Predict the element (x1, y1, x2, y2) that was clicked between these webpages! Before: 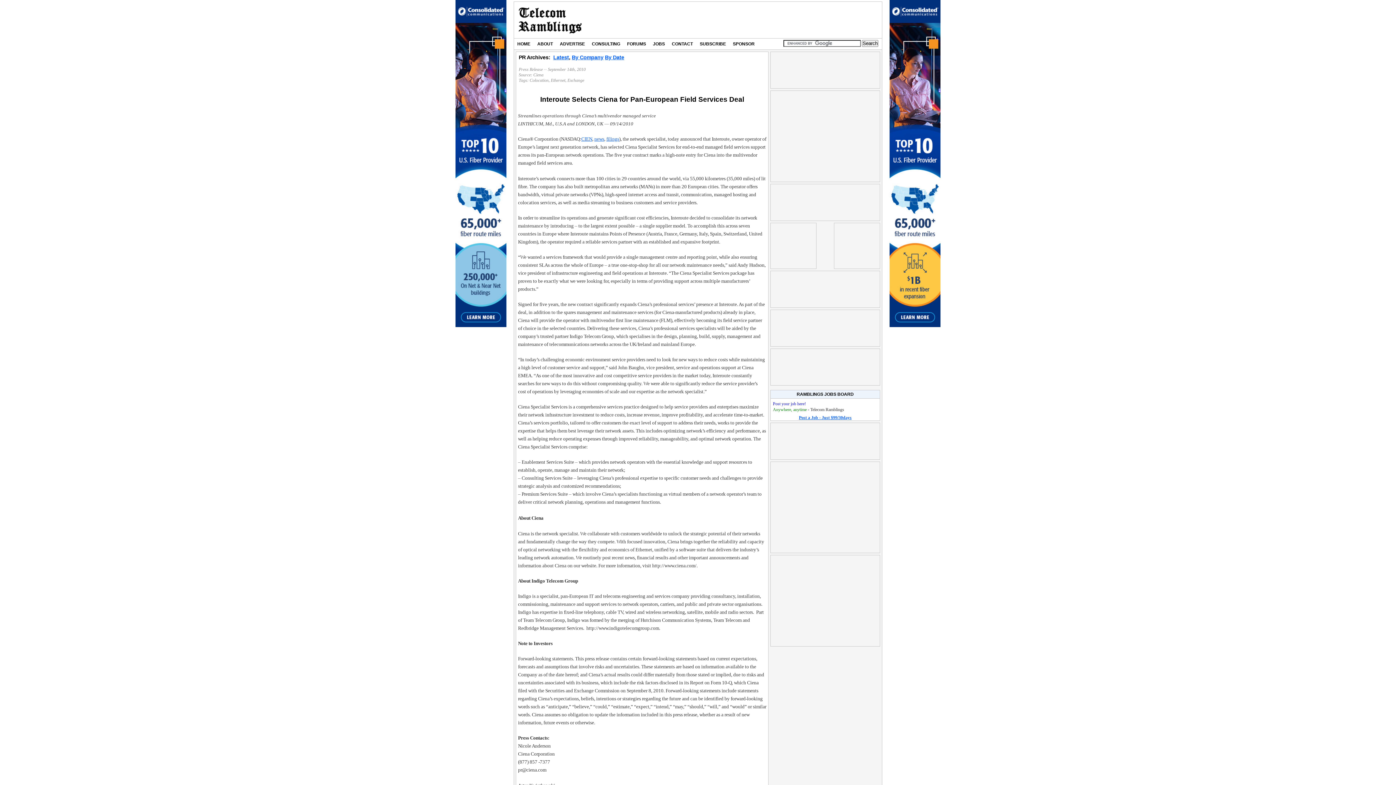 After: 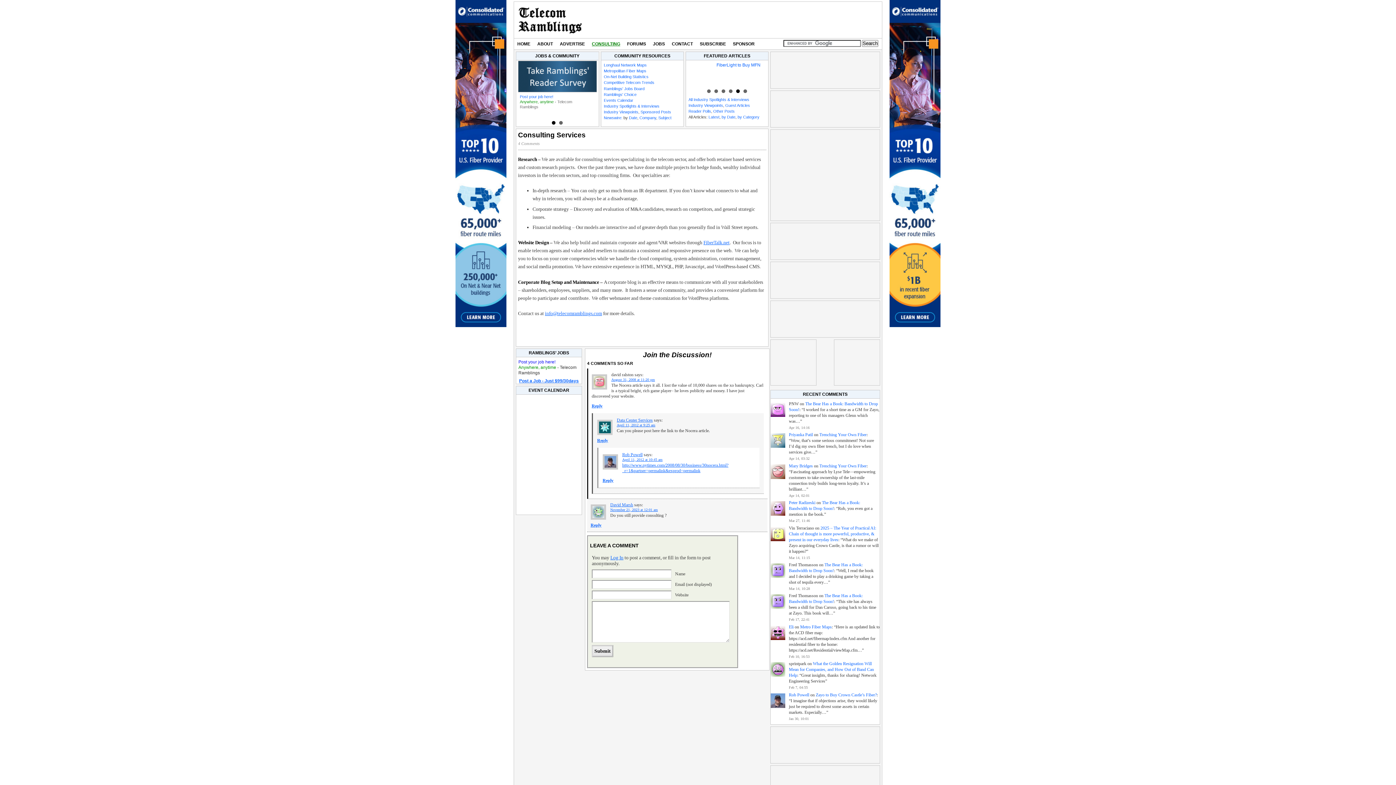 Action: bbox: (588, 38, 623, 49) label: CONSULTING